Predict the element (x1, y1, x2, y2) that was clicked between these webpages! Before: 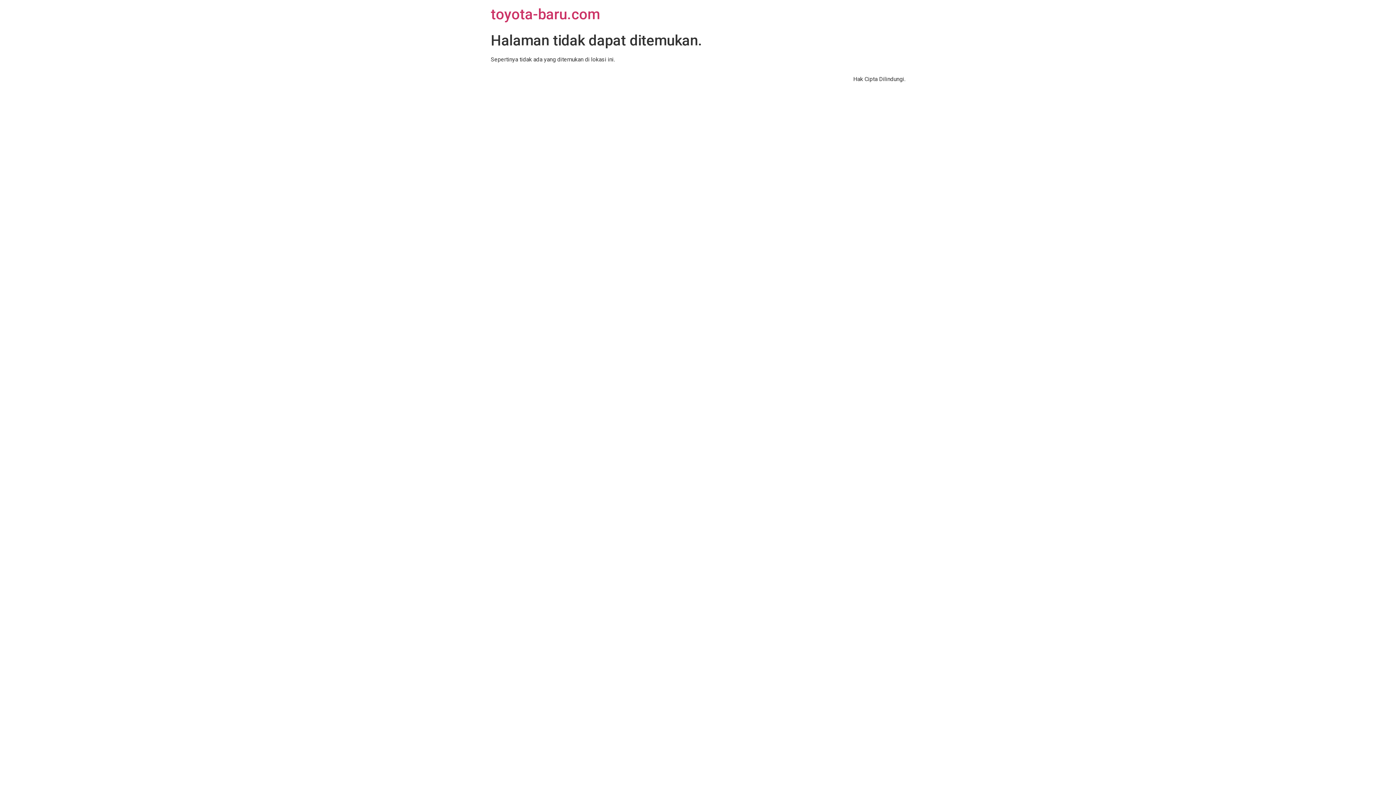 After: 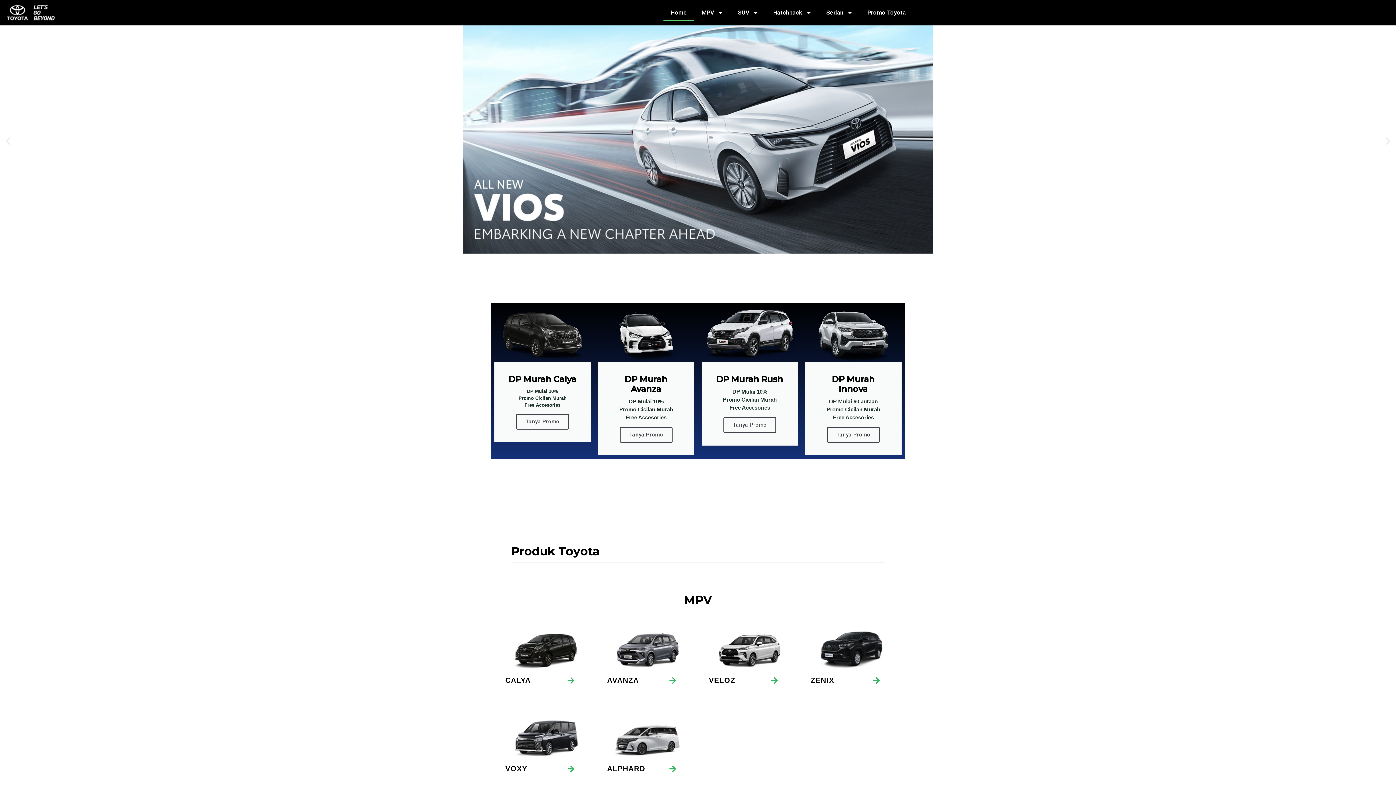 Action: bbox: (490, 5, 600, 22) label: toyota-baru.com